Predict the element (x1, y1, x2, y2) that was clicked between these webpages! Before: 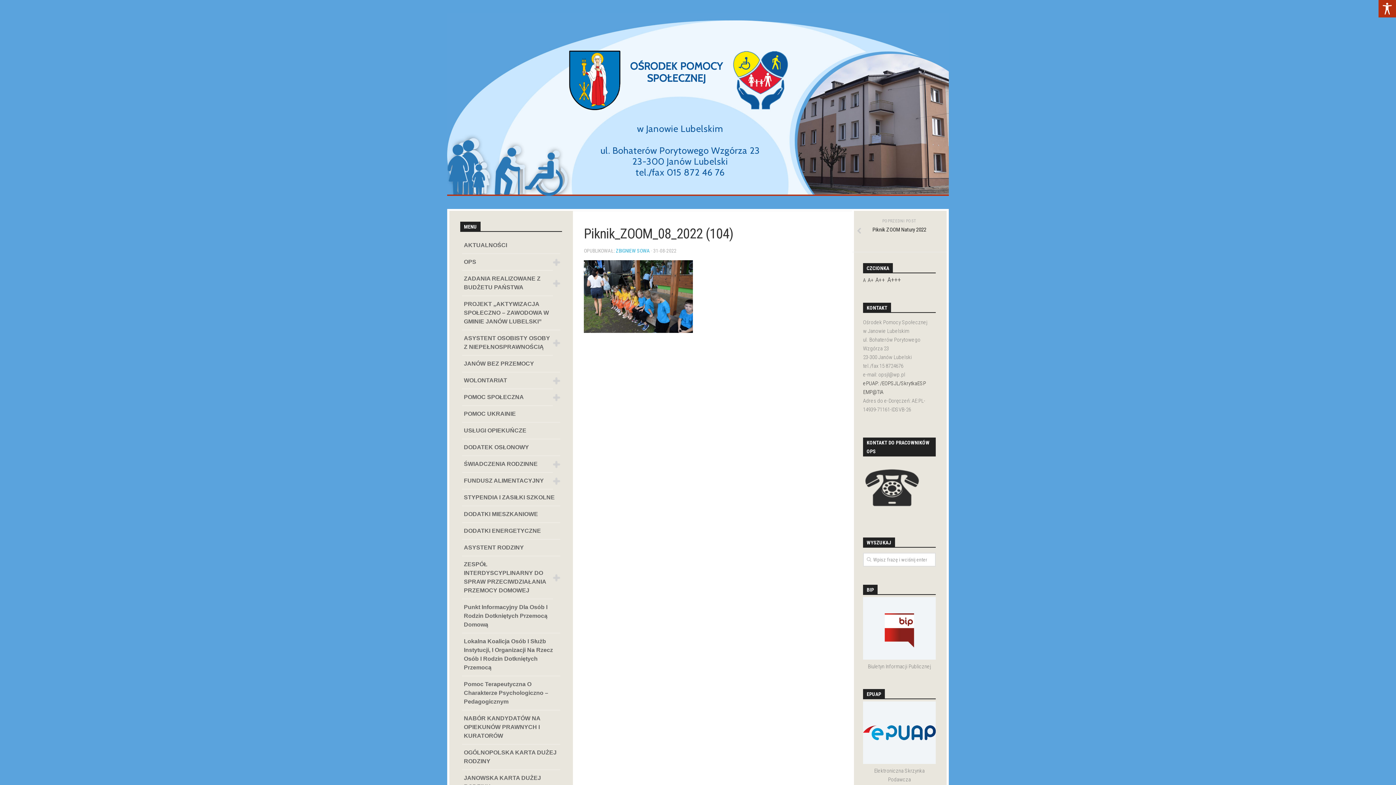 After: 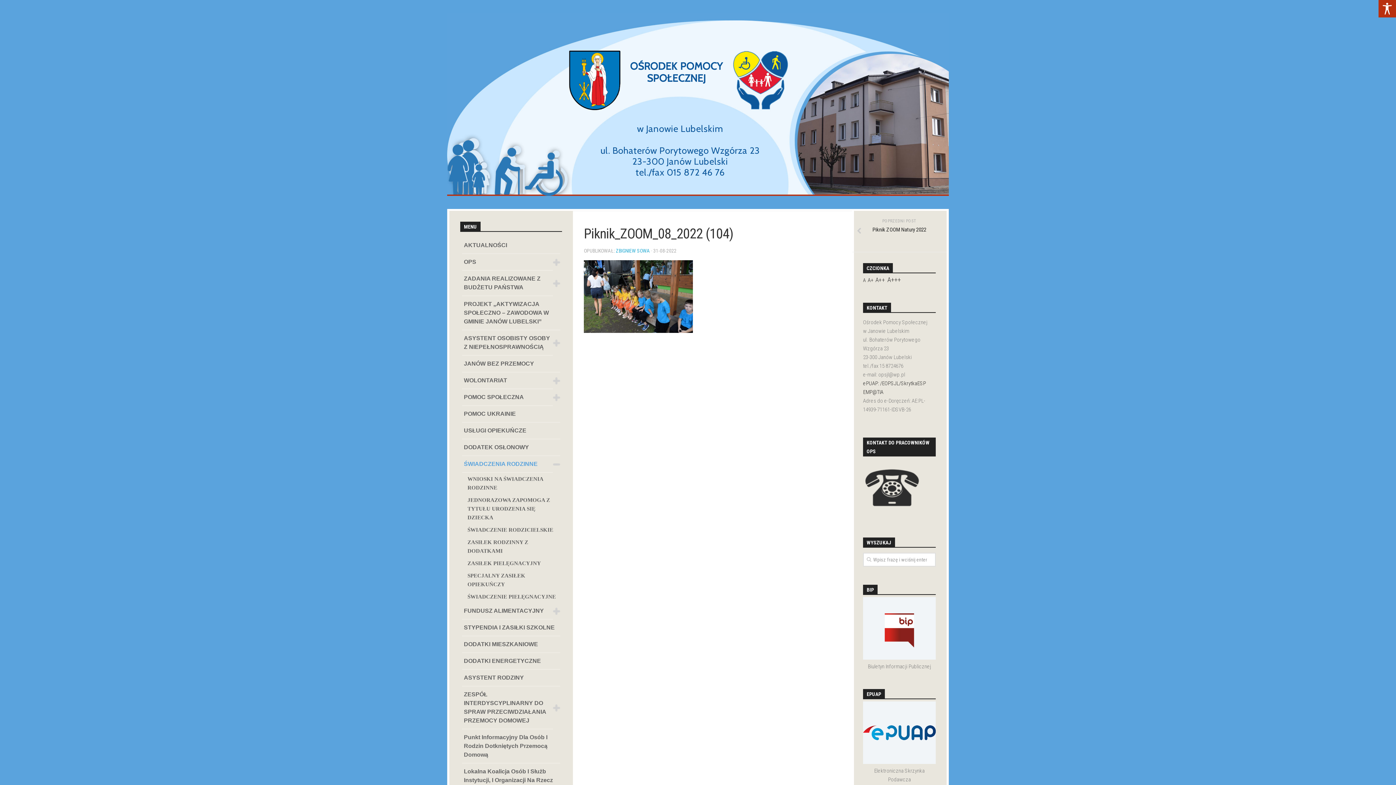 Action: bbox: (462, 456, 553, 473) label: ŚWIADCZENIA RODZINNE